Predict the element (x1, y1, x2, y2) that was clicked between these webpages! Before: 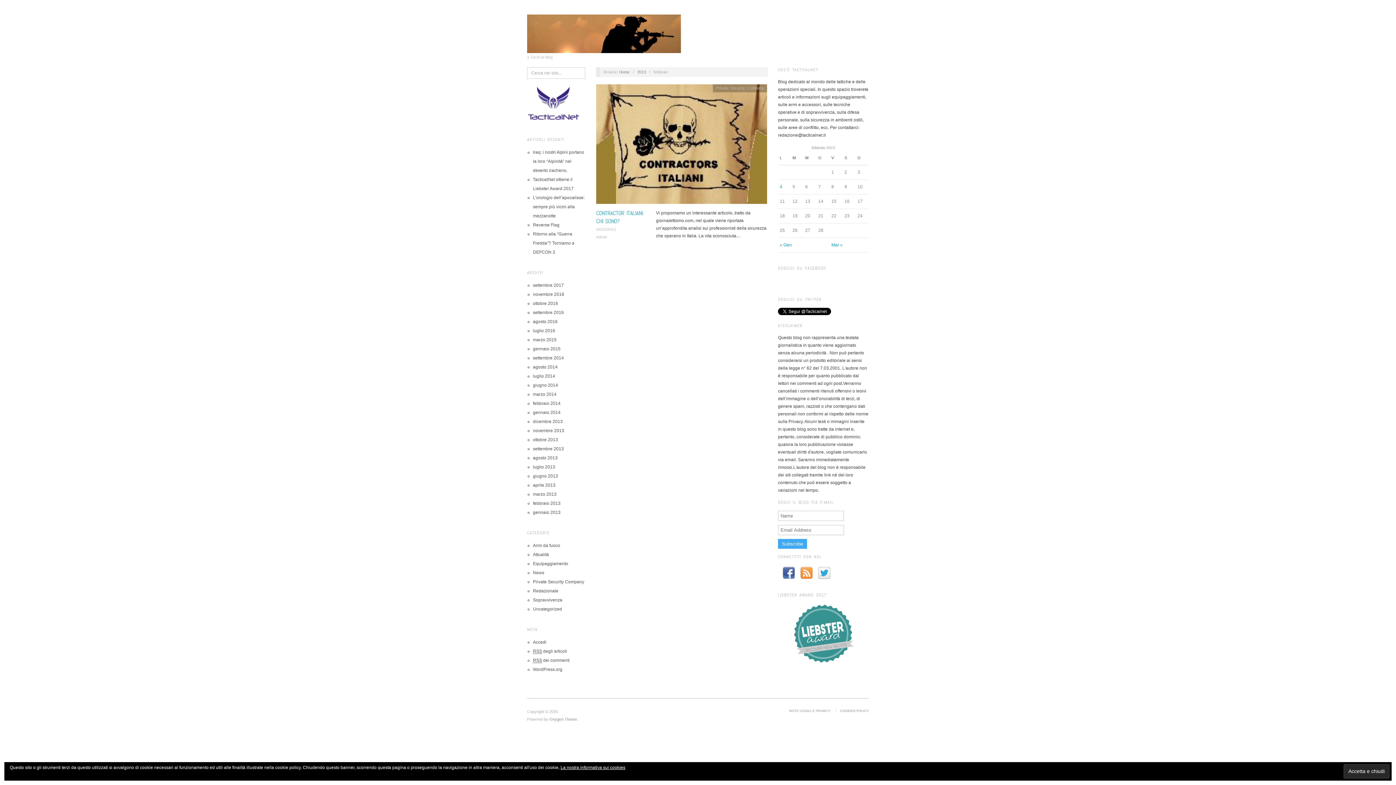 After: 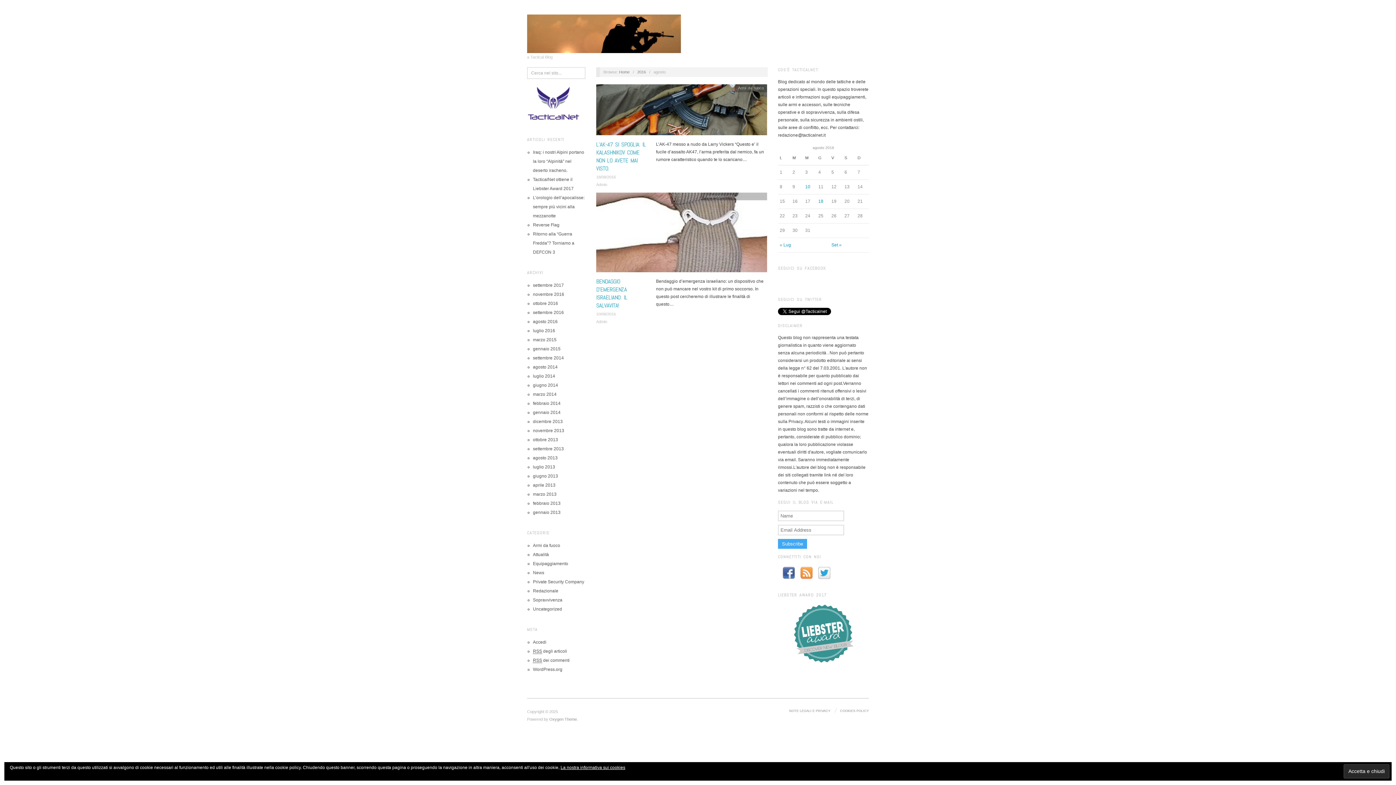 Action: bbox: (533, 319, 557, 324) label: agosto 2016